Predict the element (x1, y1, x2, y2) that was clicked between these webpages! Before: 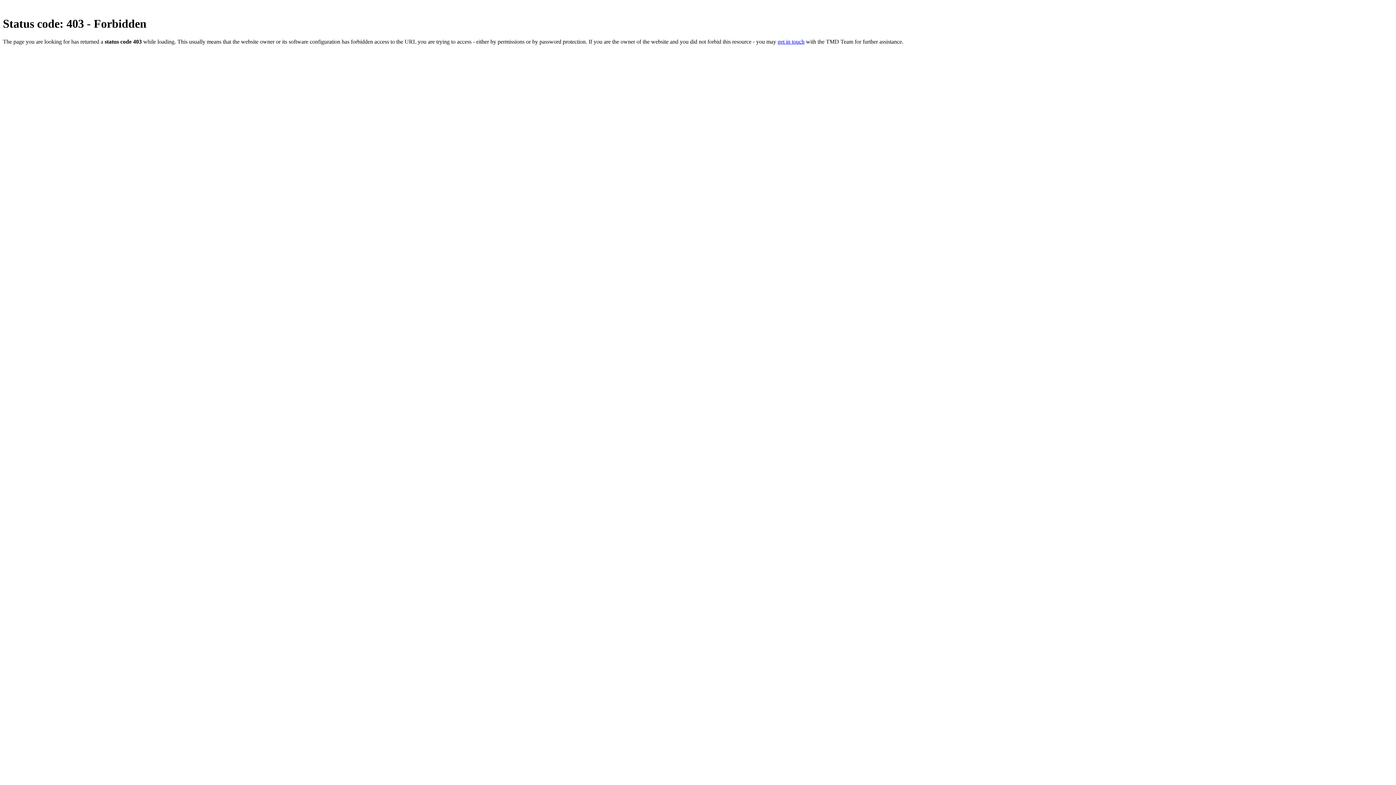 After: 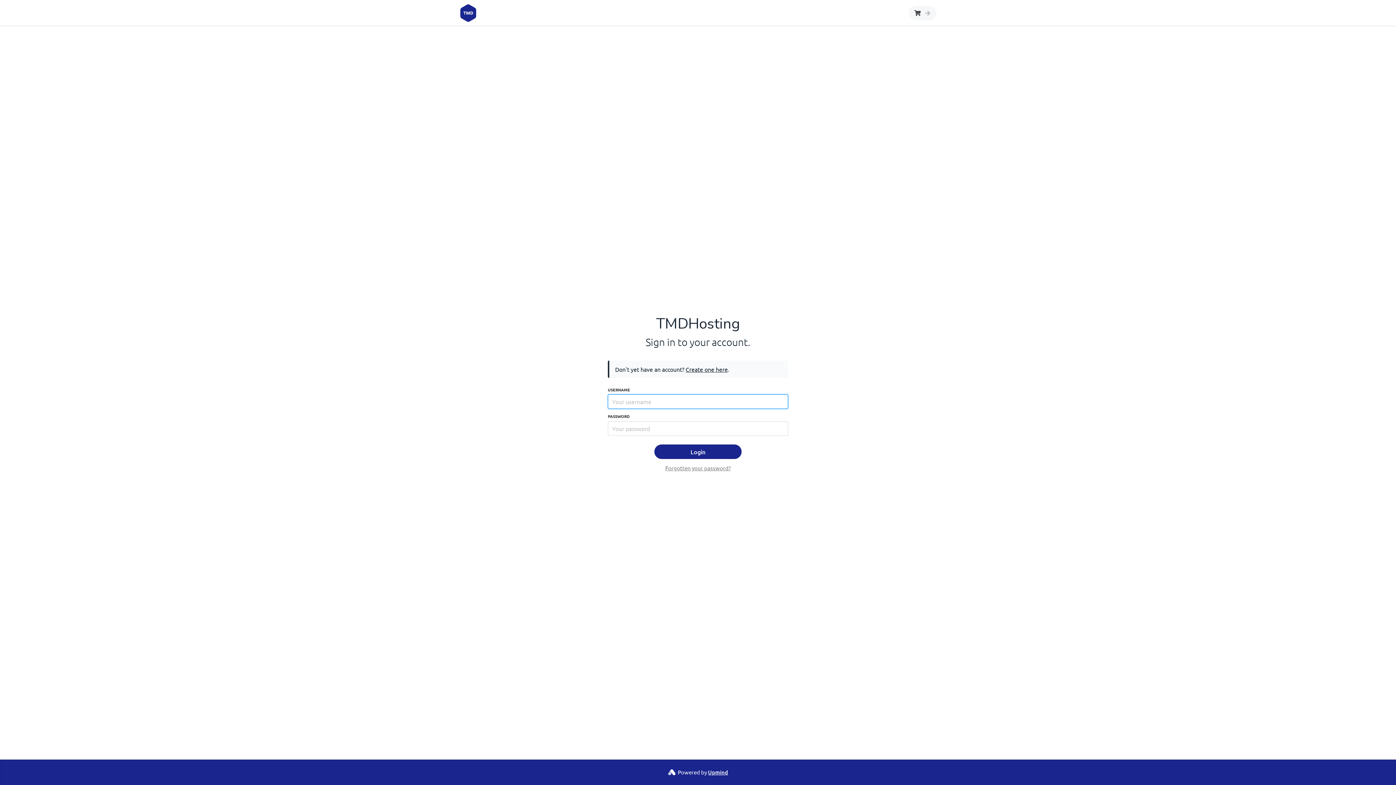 Action: label: get in touch bbox: (777, 38, 804, 44)